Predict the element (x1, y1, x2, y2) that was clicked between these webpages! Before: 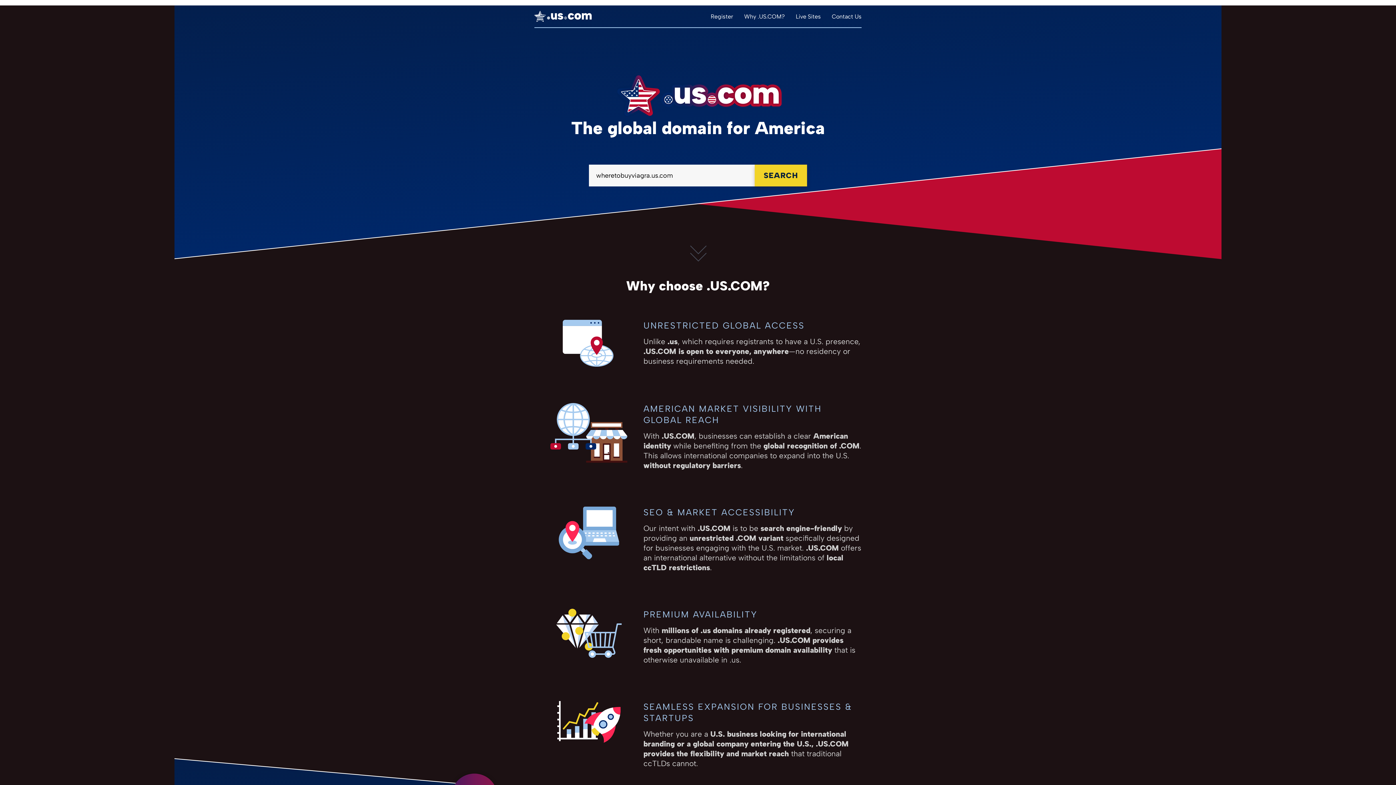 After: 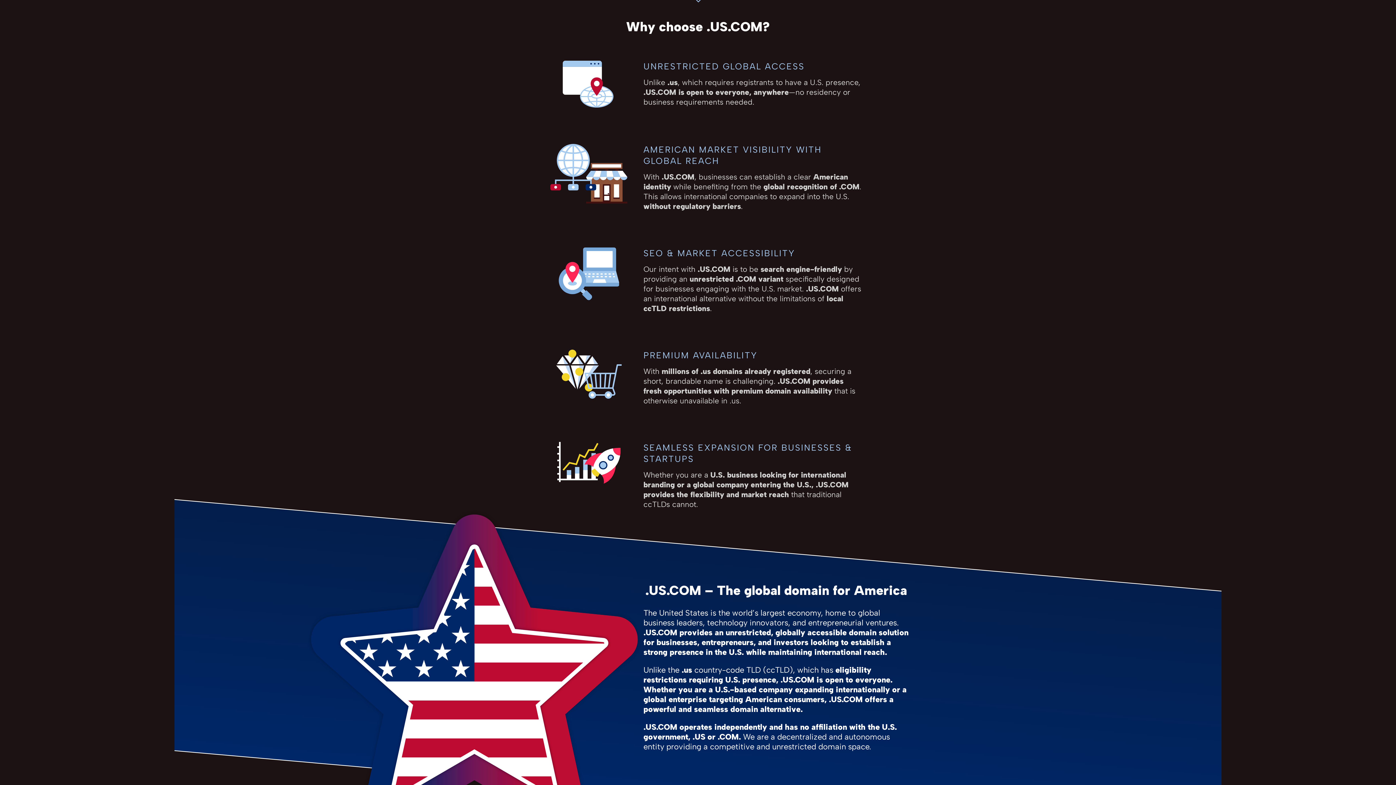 Action: bbox: (744, 12, 785, 19) label: Why .US.COM?